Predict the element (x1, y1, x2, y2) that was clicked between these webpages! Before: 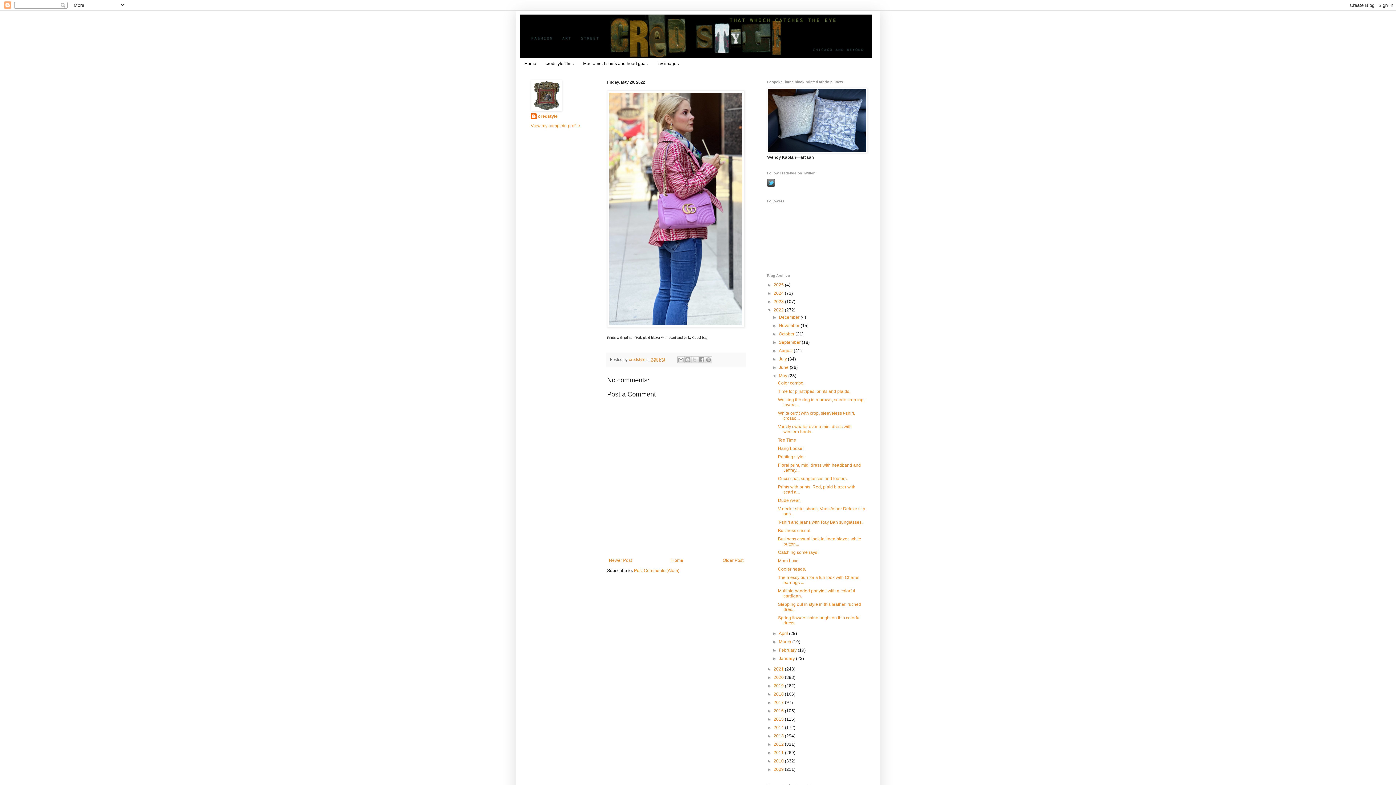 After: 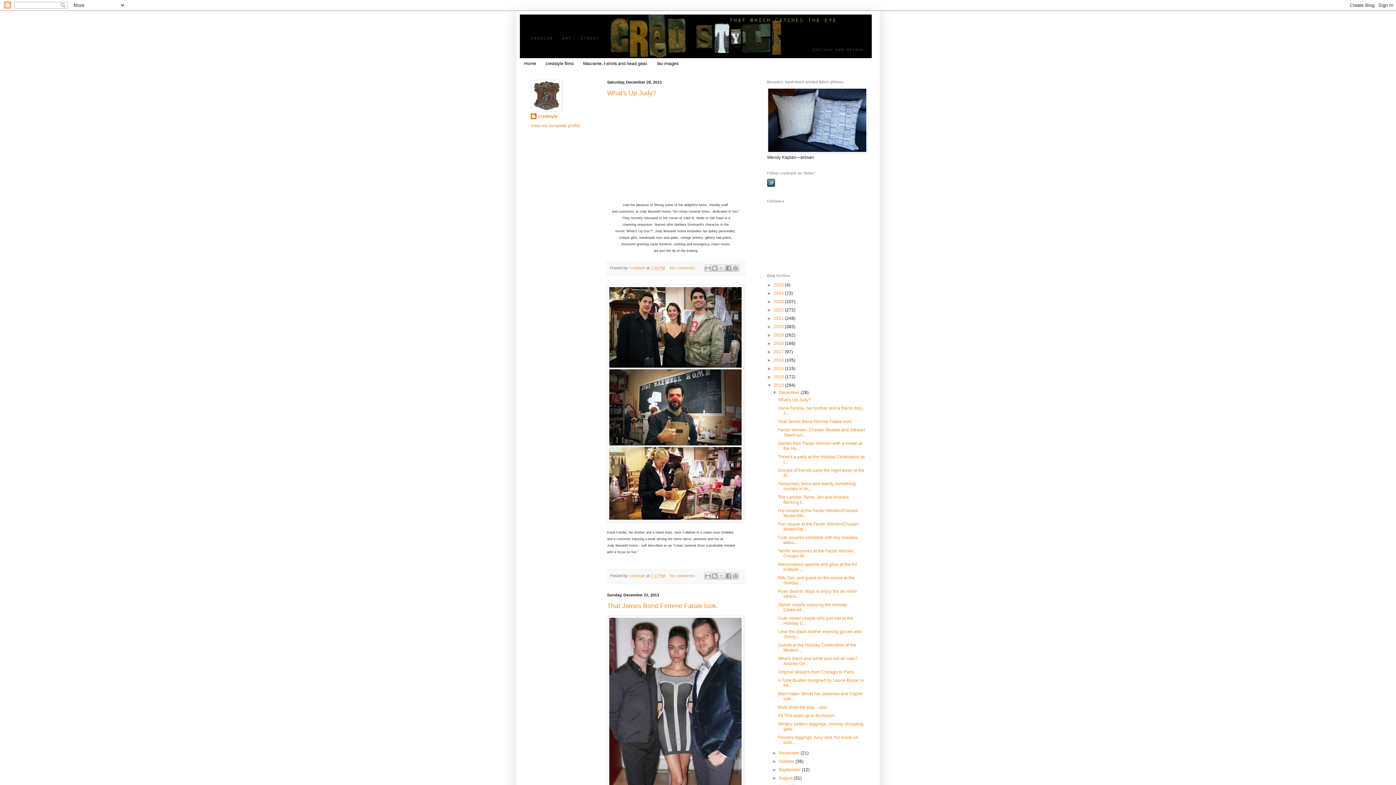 Action: bbox: (773, 733, 785, 739) label: 2013 